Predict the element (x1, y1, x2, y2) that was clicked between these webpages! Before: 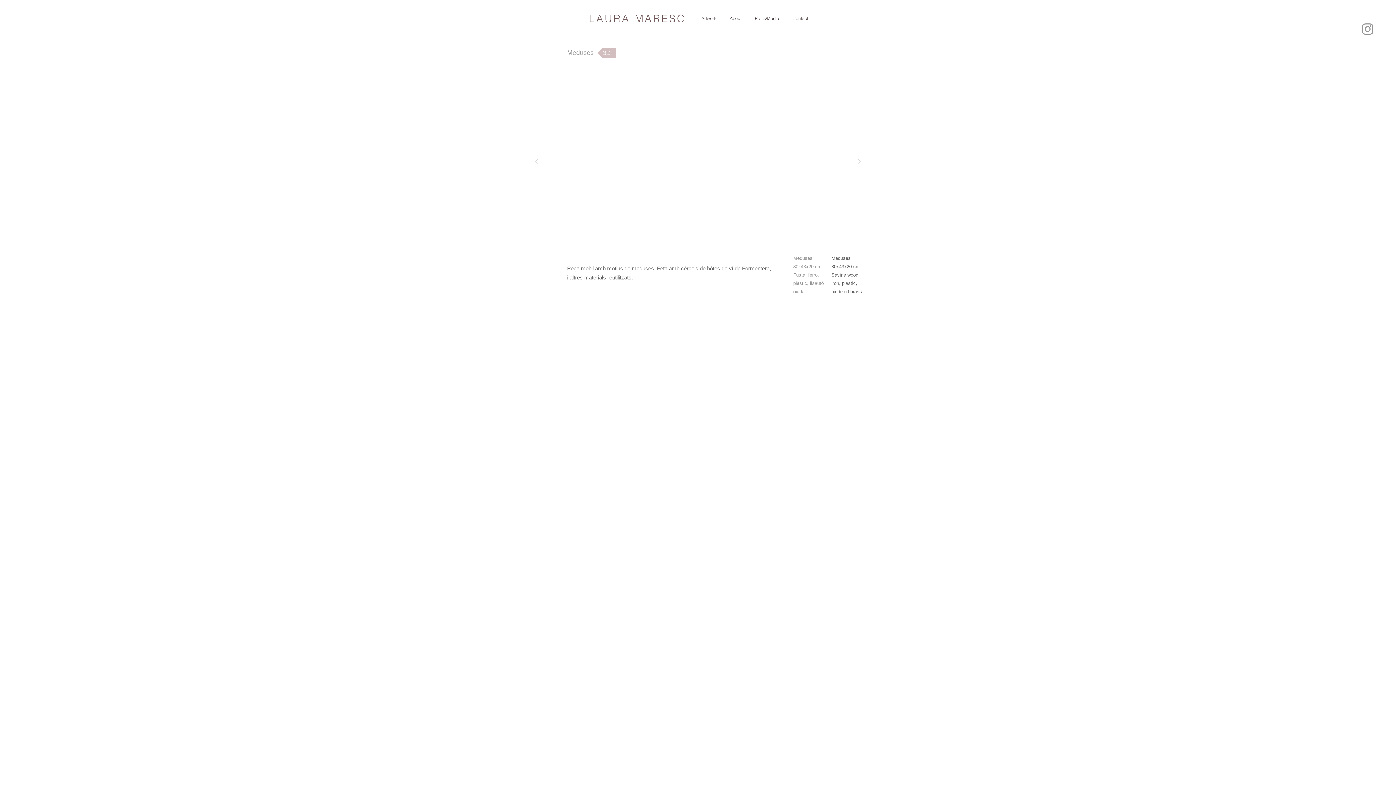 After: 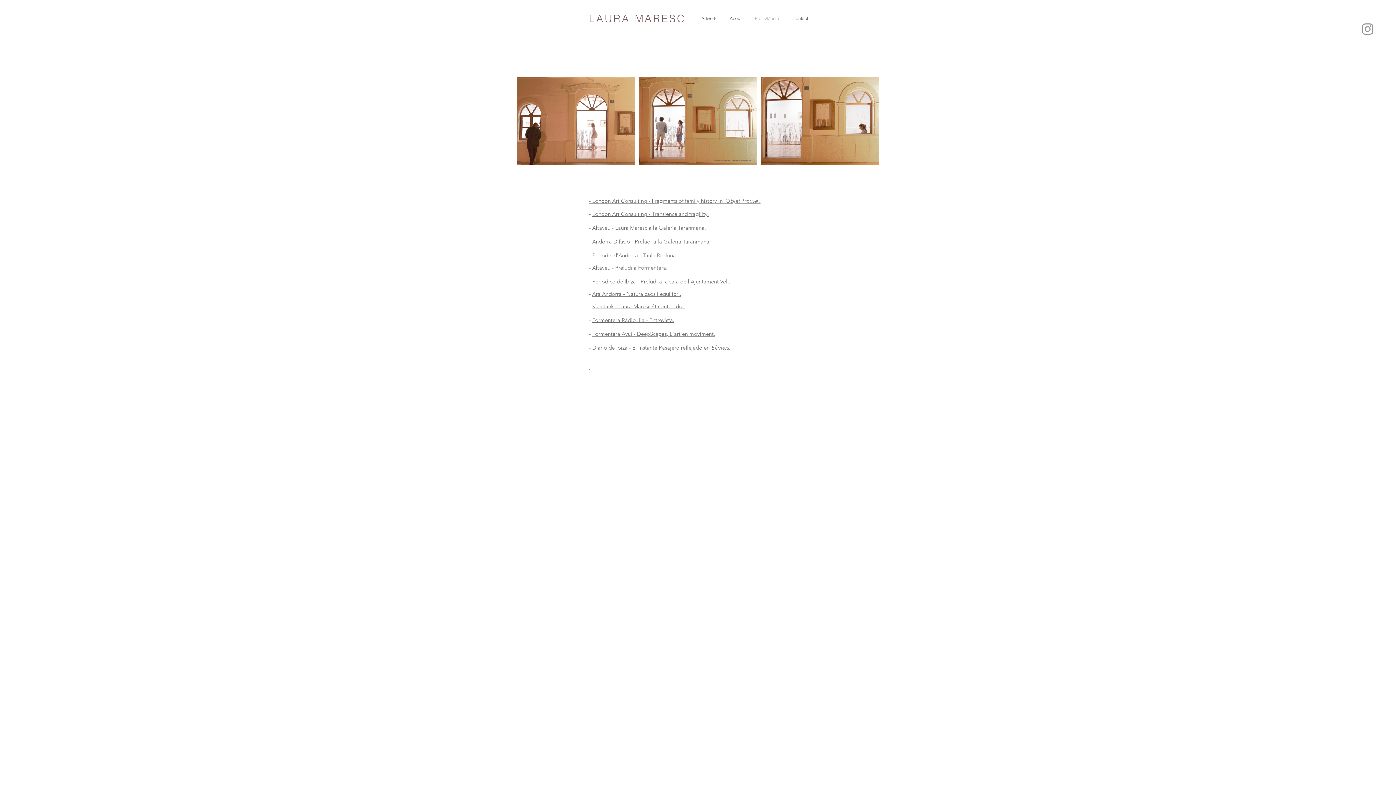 Action: label: Press/Media bbox: (748, 14, 786, 22)